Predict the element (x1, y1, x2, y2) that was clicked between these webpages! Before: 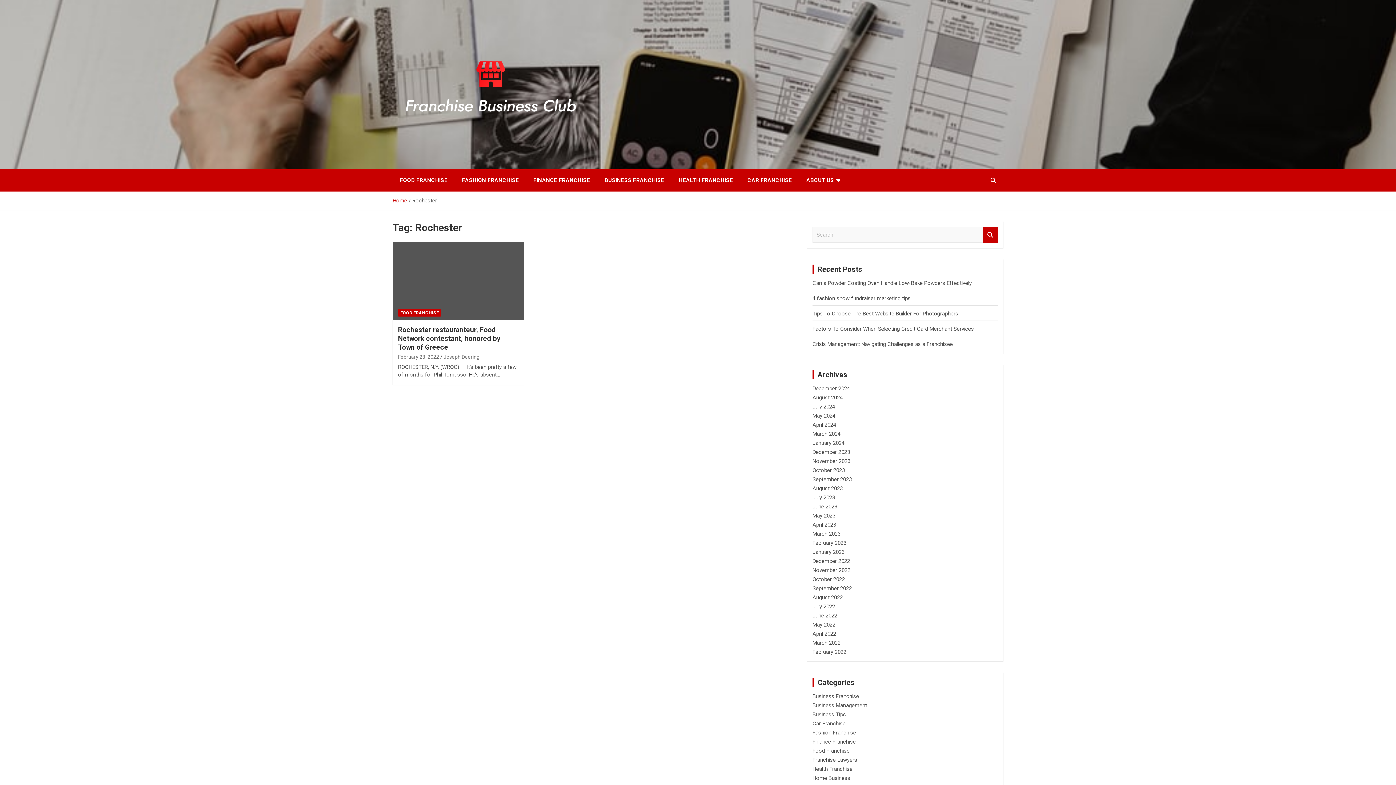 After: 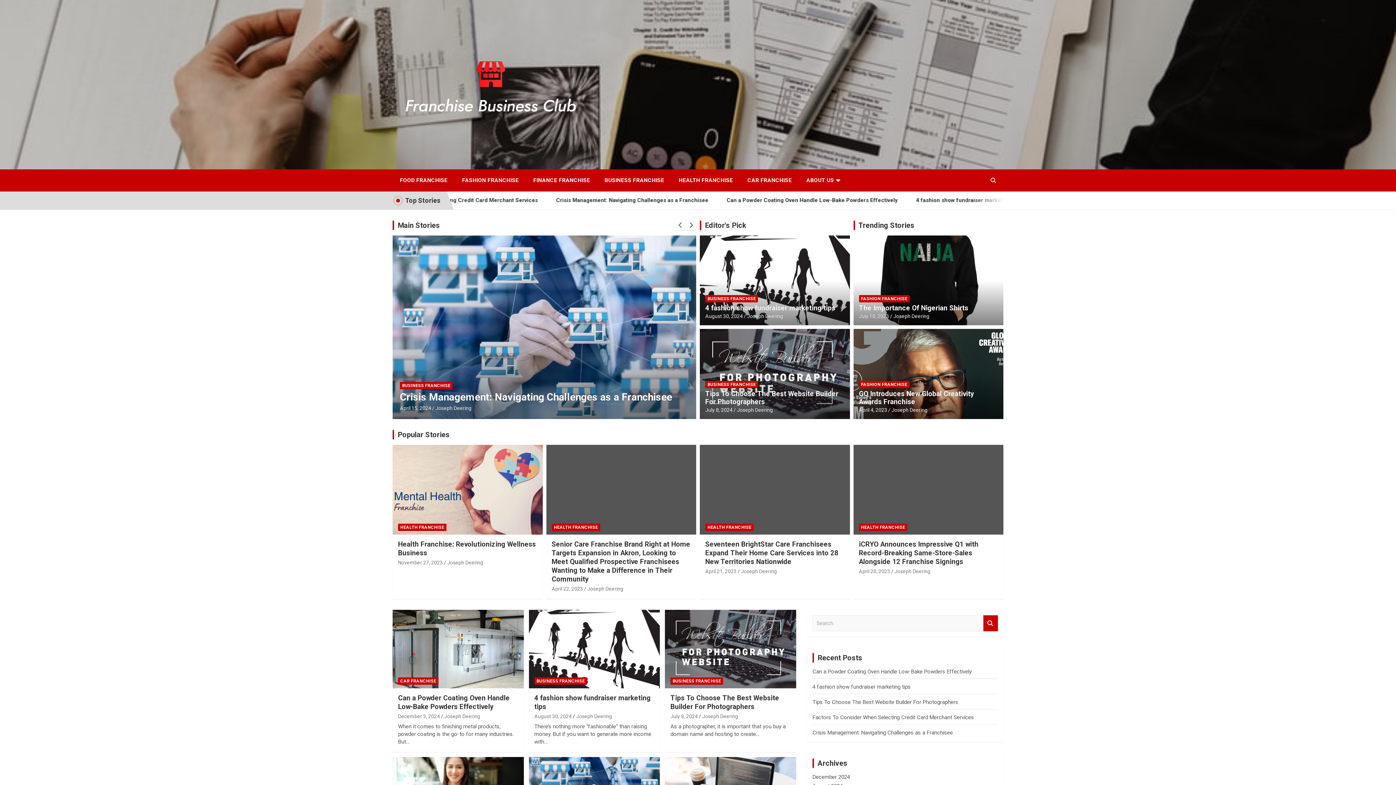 Action: bbox: (392, 197, 407, 203) label: Home